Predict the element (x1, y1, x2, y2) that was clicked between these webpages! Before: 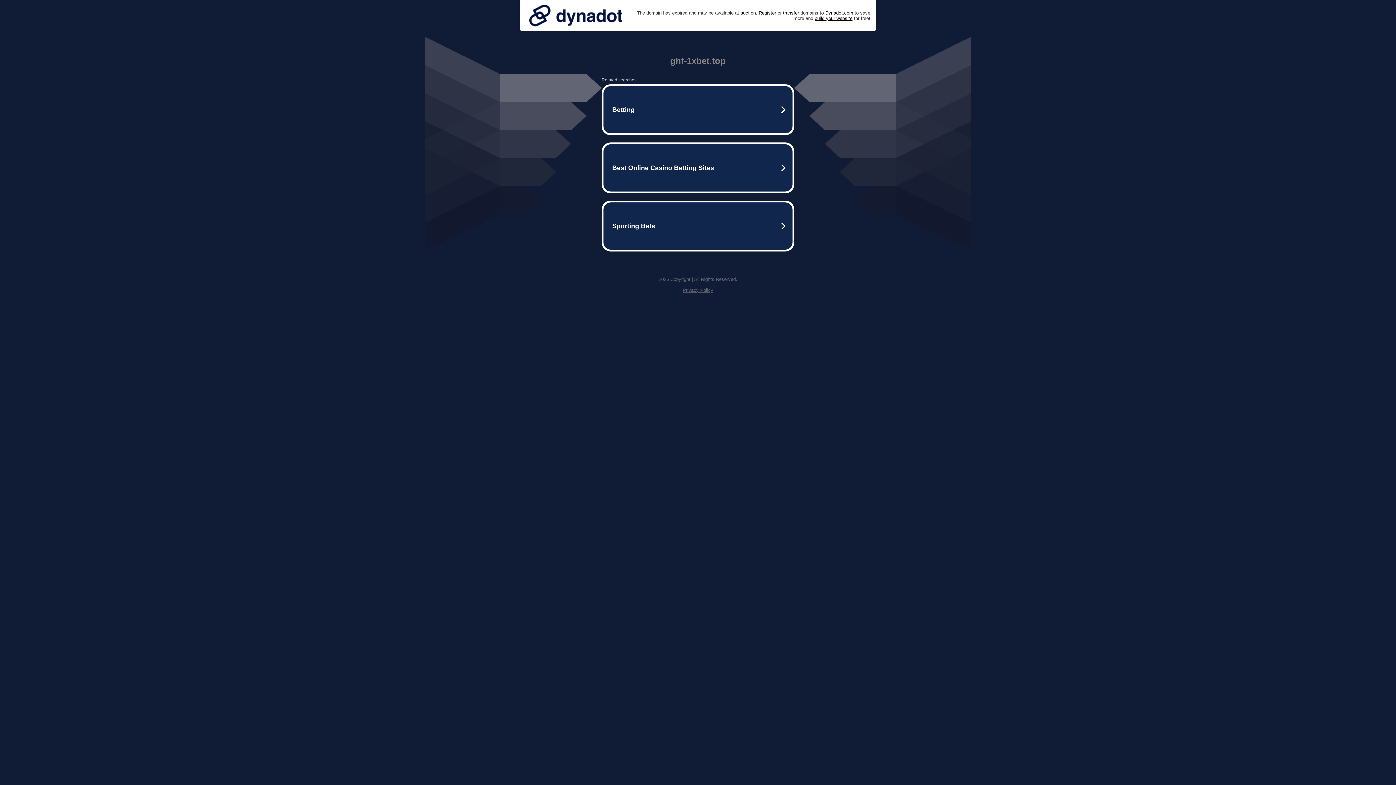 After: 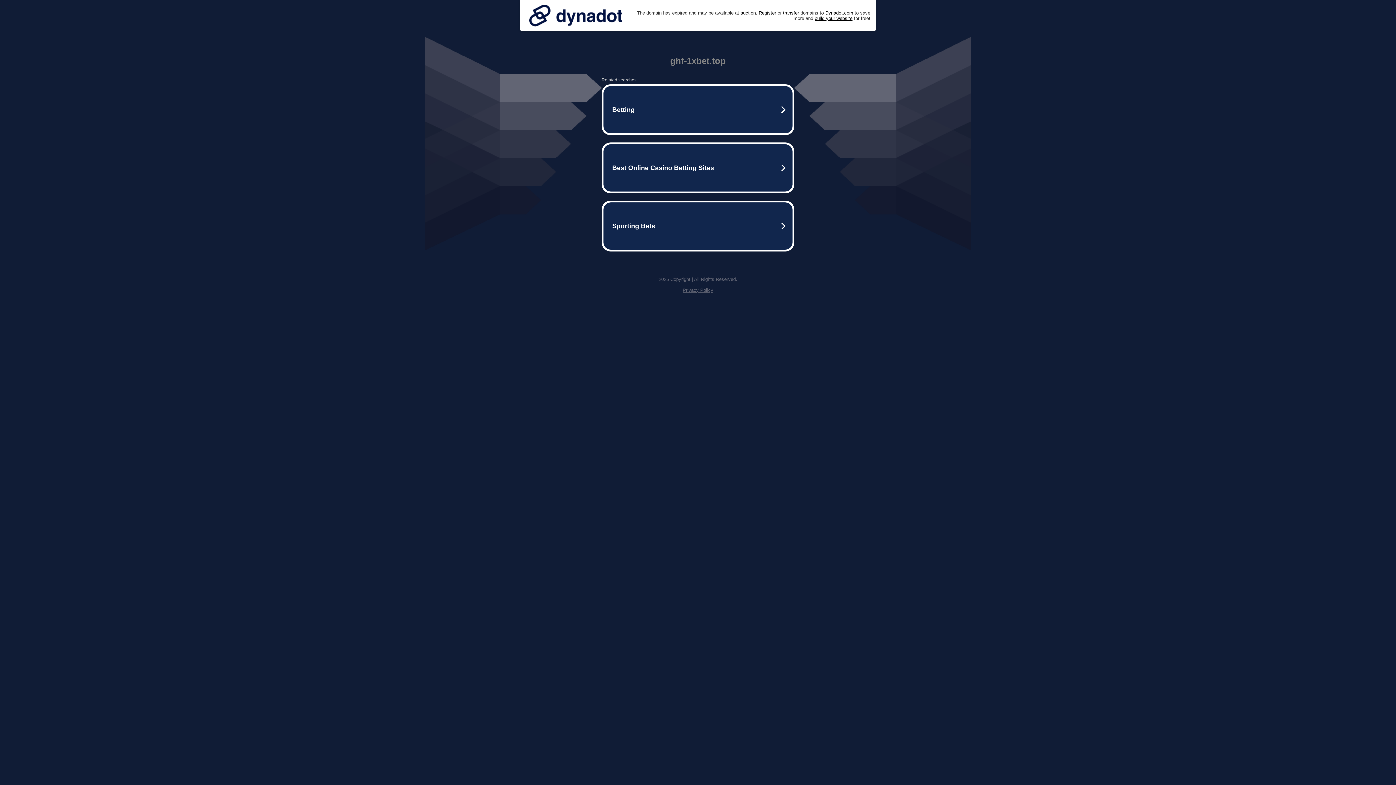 Action: bbox: (525, 0, 626, 30)